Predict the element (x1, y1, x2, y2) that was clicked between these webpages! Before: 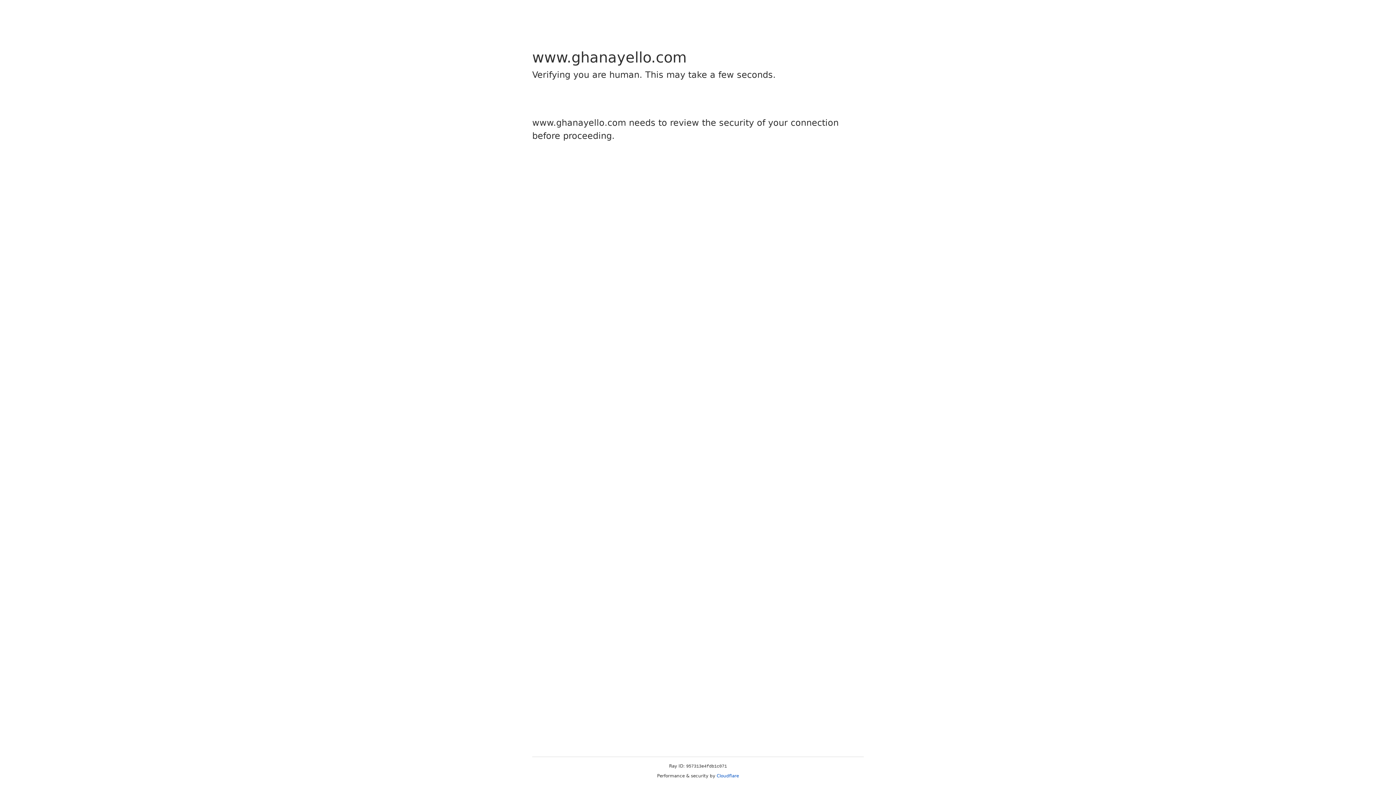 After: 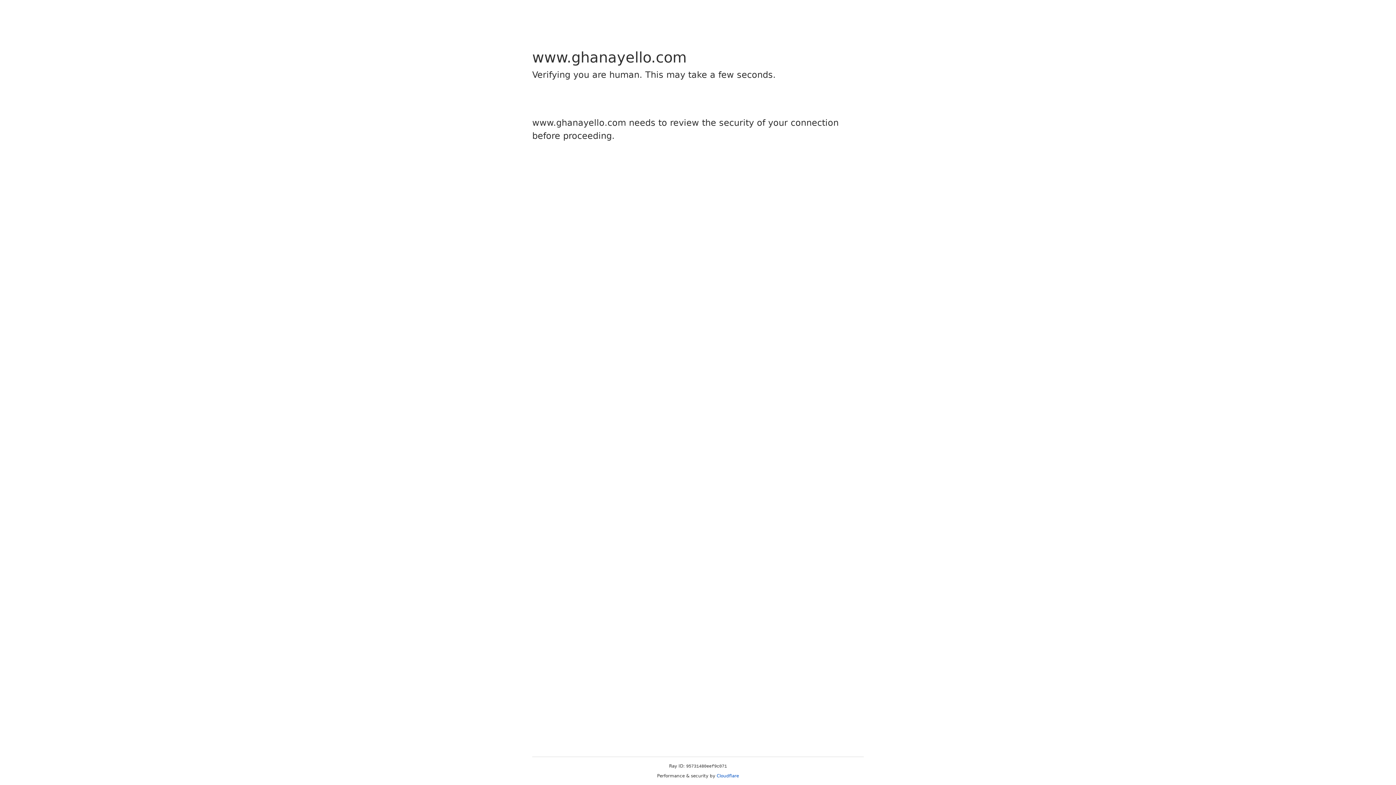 Action: label: Cloudflare bbox: (716, 773, 739, 778)